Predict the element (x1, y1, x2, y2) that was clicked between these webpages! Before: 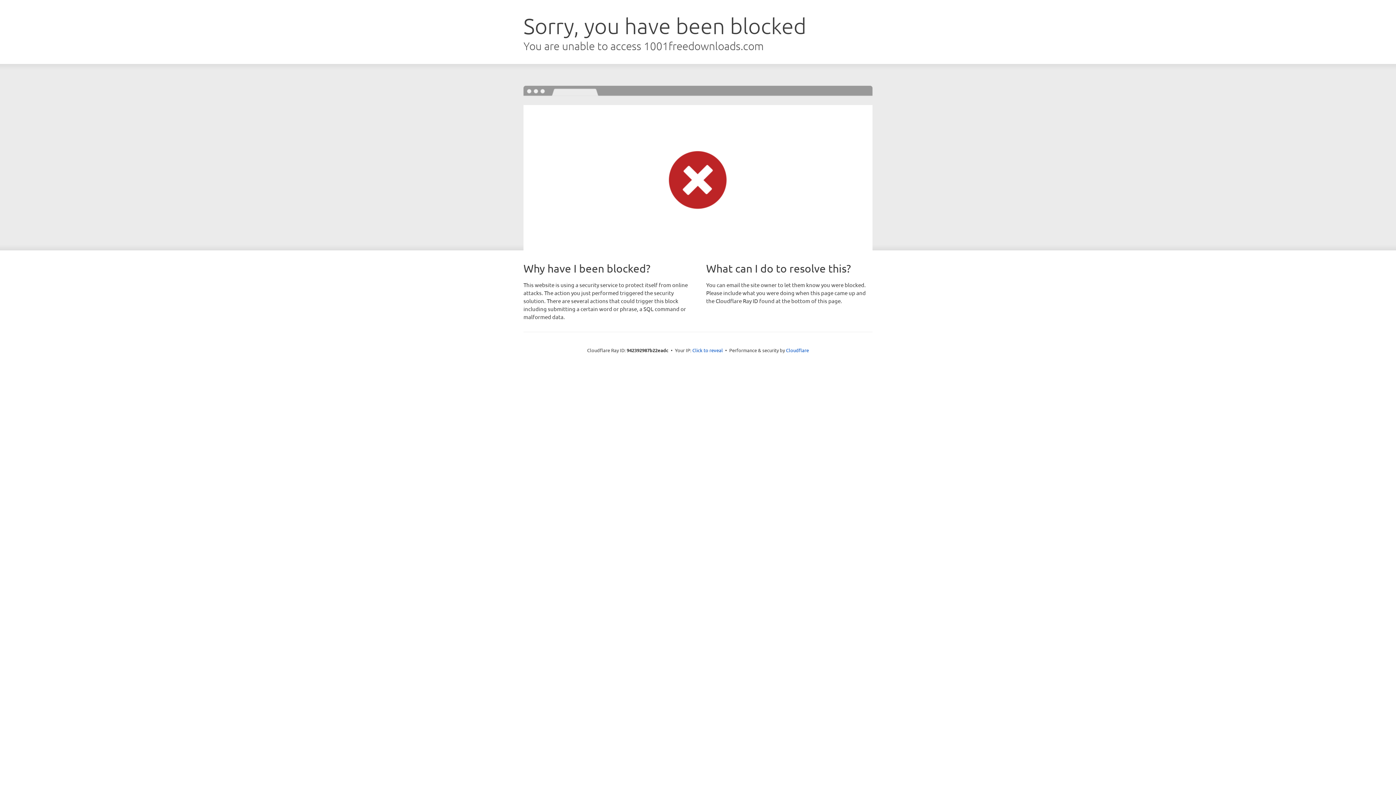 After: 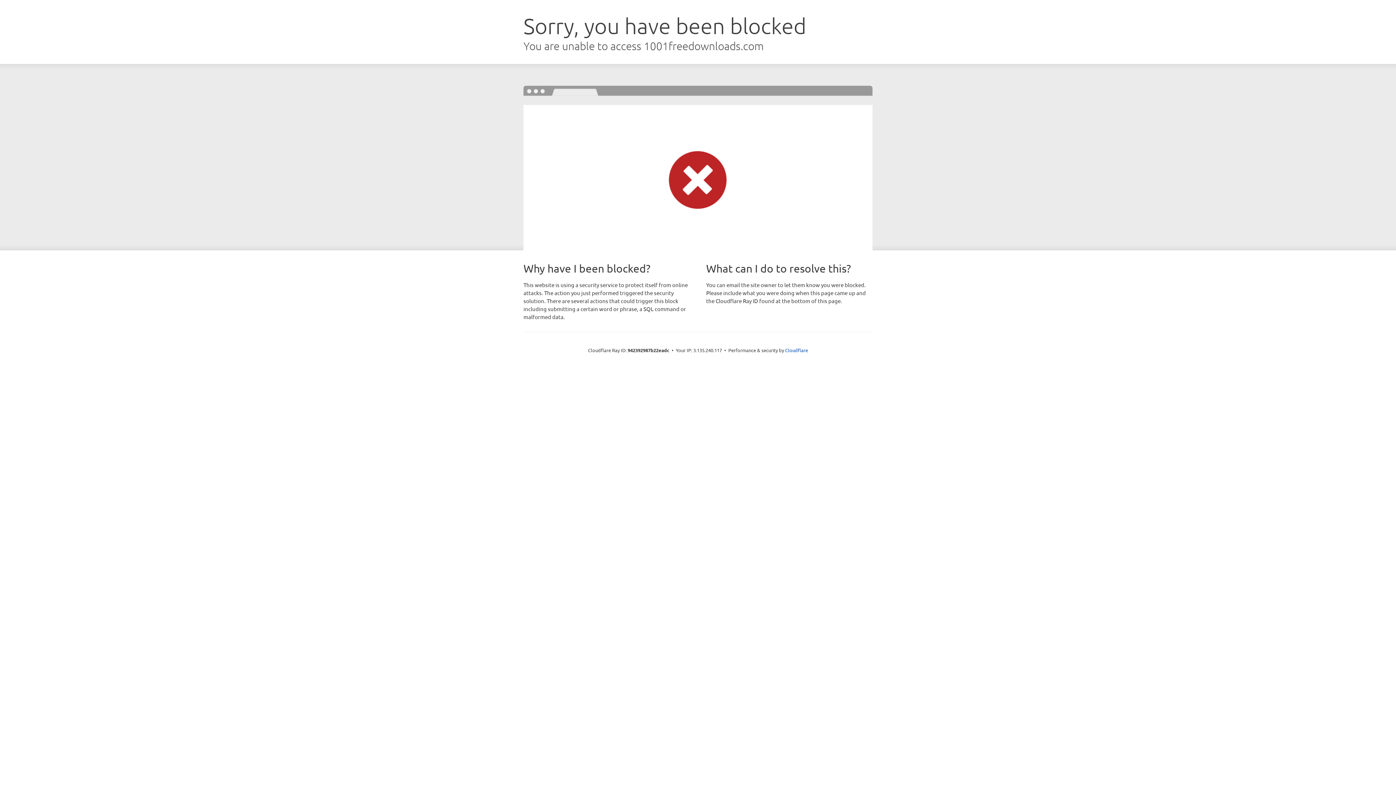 Action: bbox: (692, 346, 723, 353) label: Click to reveal